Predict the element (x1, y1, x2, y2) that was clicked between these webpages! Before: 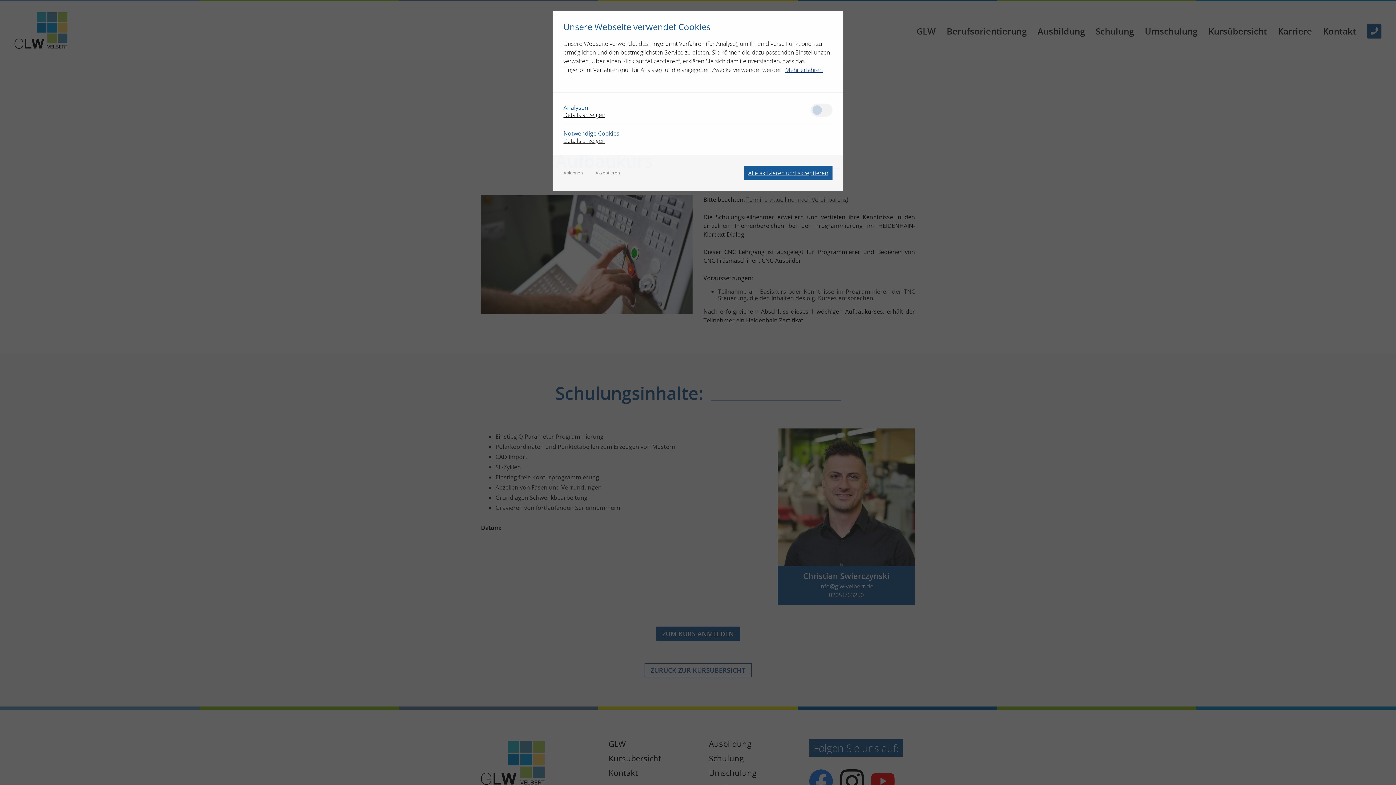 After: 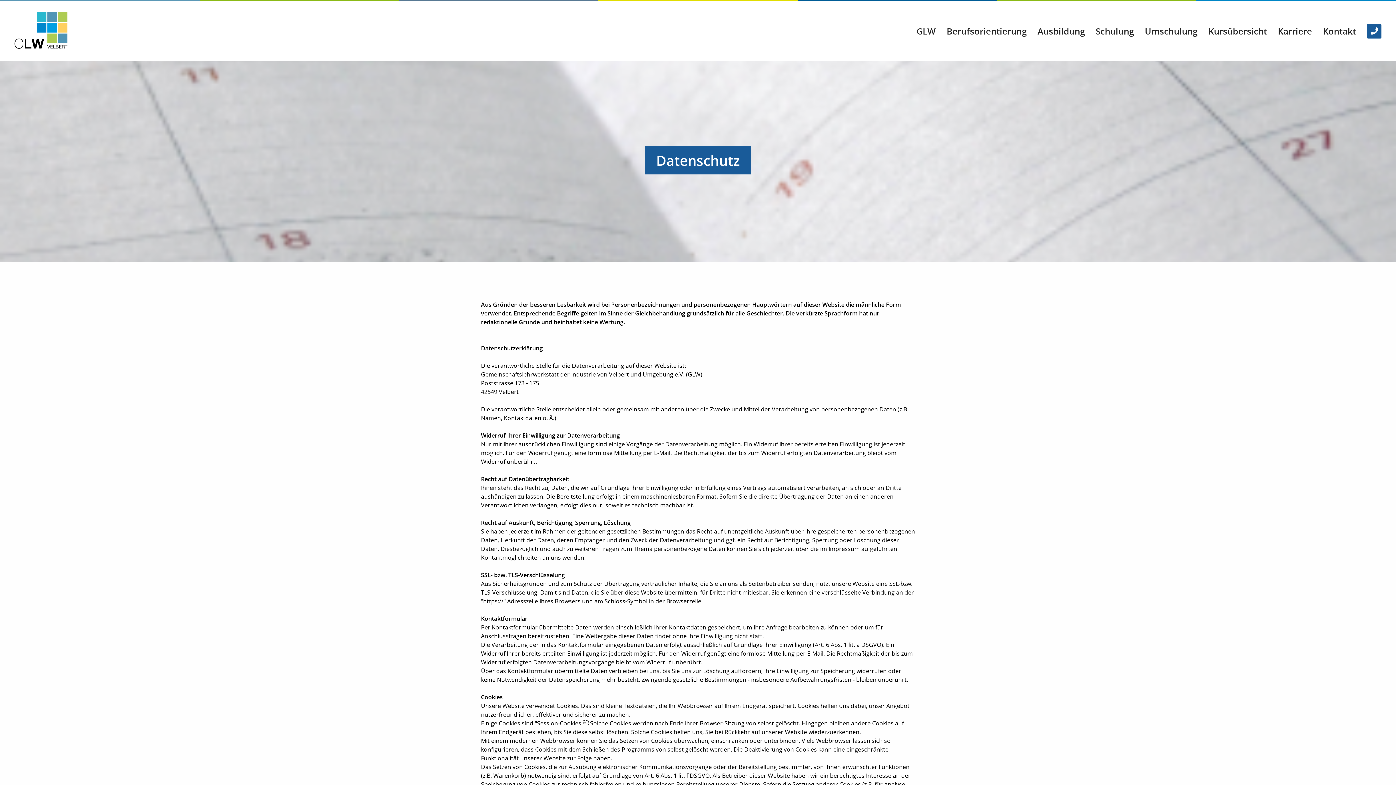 Action: label: Mehr erfahren bbox: (785, 65, 822, 73)